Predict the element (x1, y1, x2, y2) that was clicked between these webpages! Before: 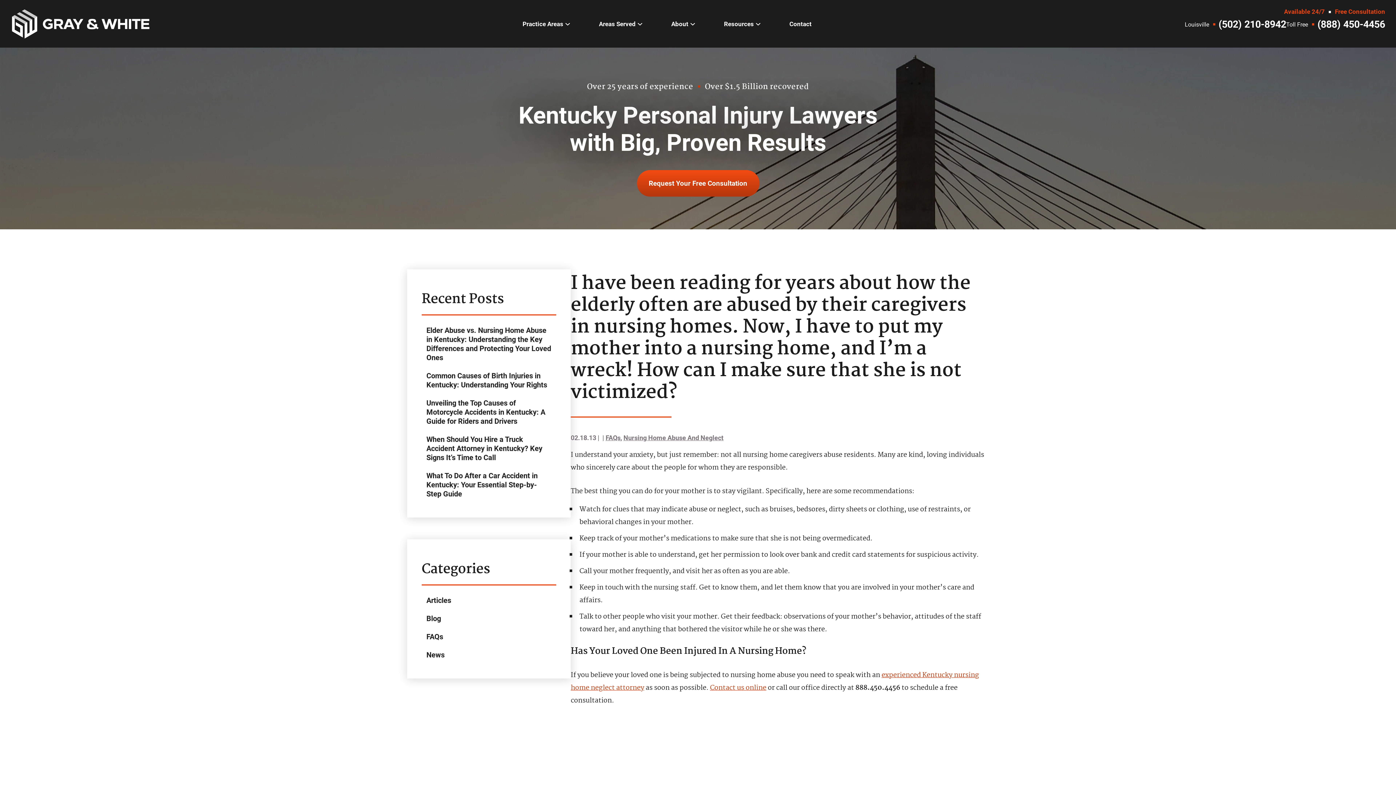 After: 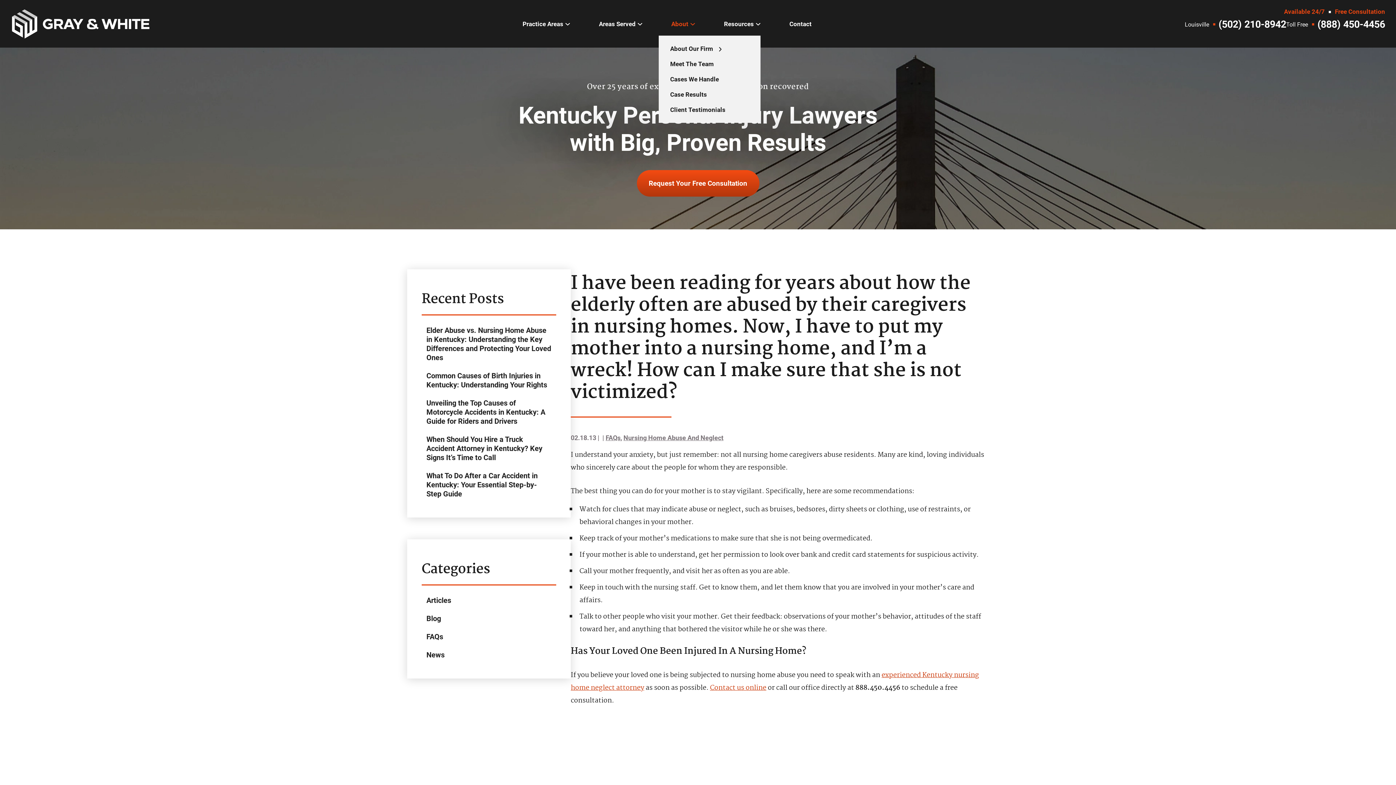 Action: label: About bbox: (671, 20, 688, 42)